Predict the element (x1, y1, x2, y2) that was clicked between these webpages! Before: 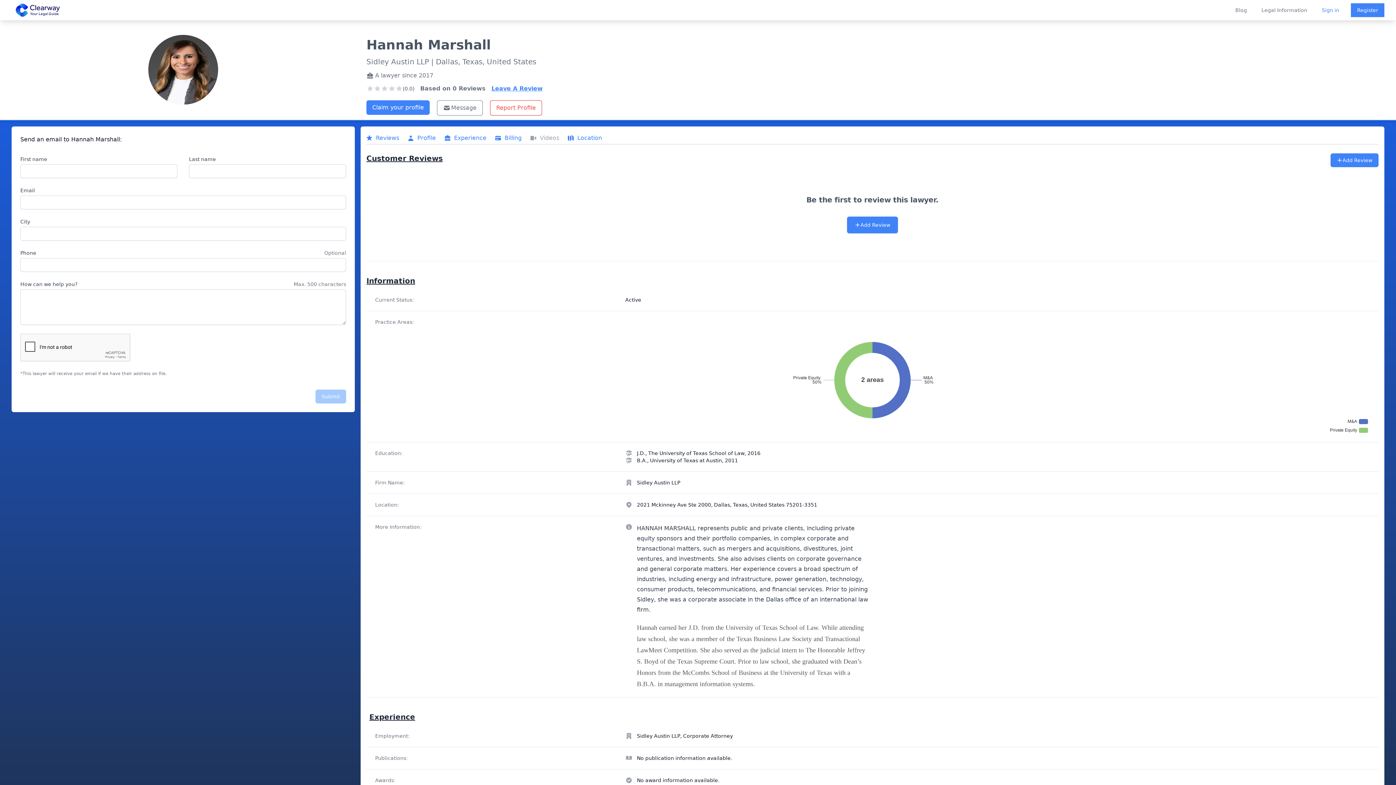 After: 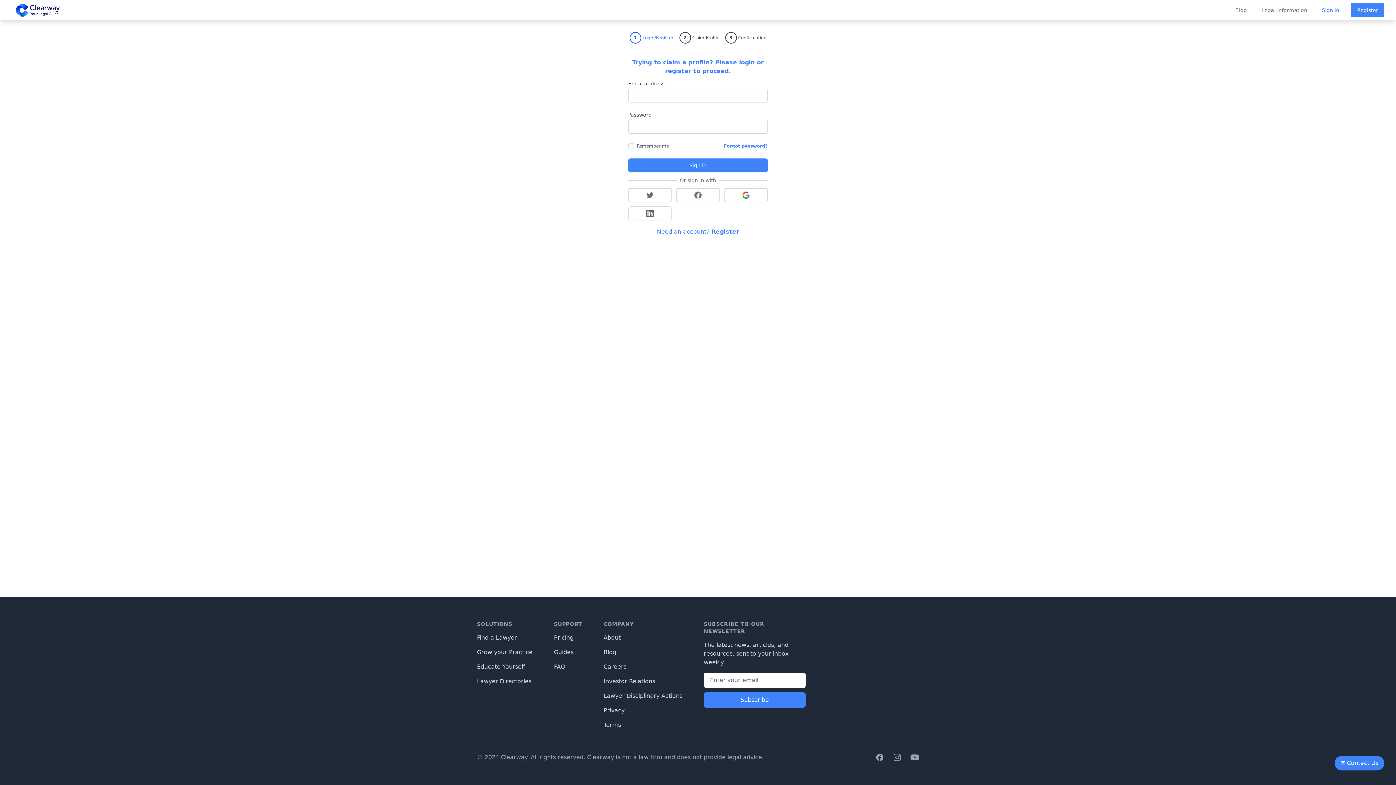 Action: bbox: (366, 100, 429, 114) label: Claim your profile